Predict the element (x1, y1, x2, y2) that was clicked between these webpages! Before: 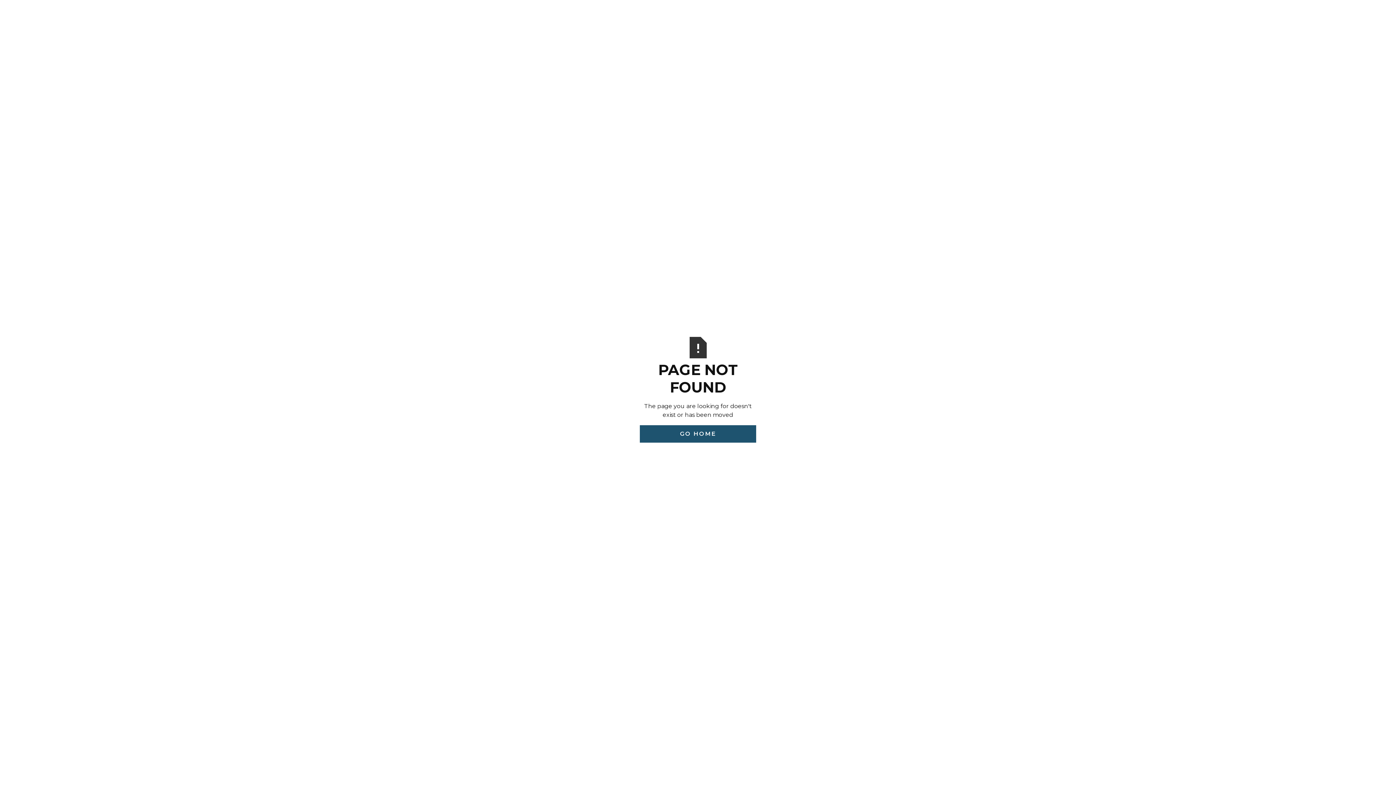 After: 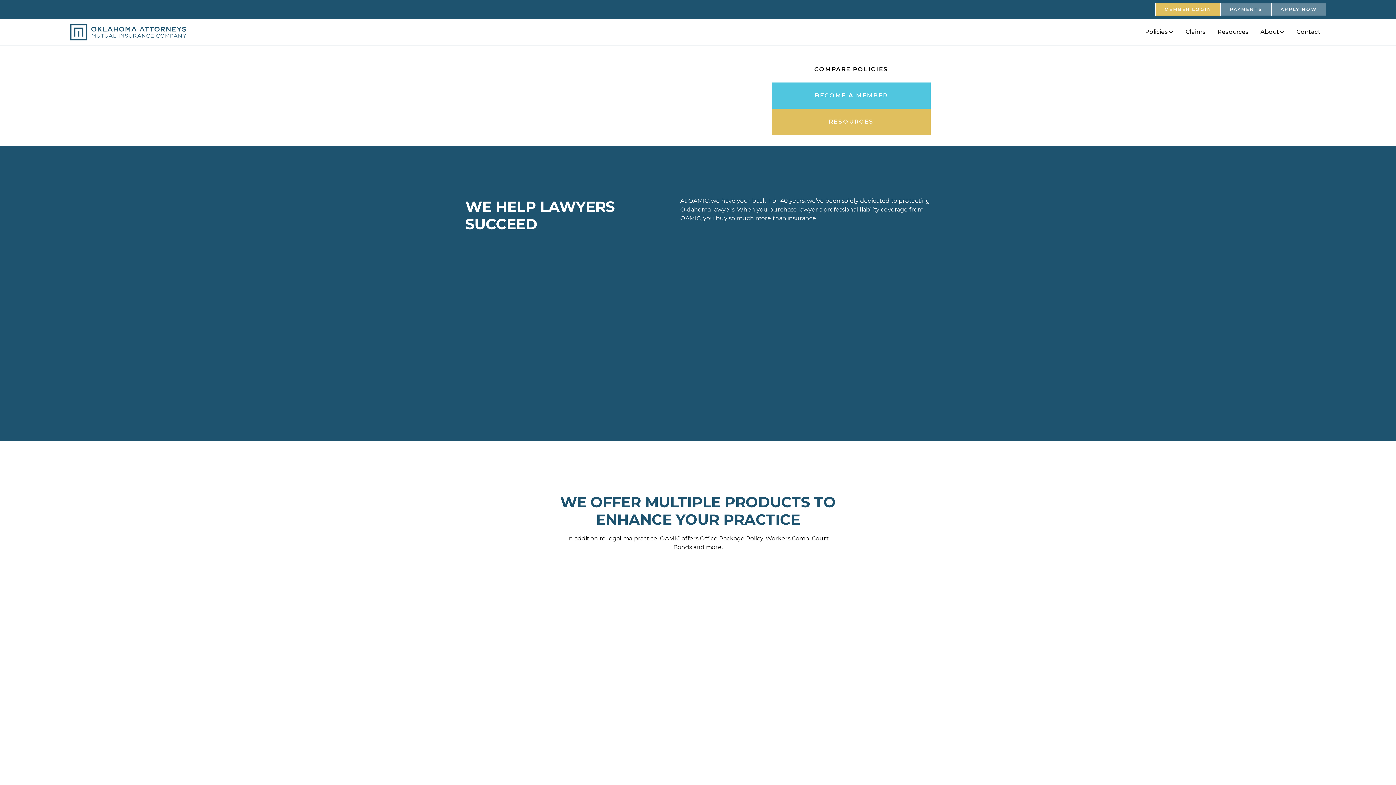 Action: label: GO HOME bbox: (640, 425, 756, 442)